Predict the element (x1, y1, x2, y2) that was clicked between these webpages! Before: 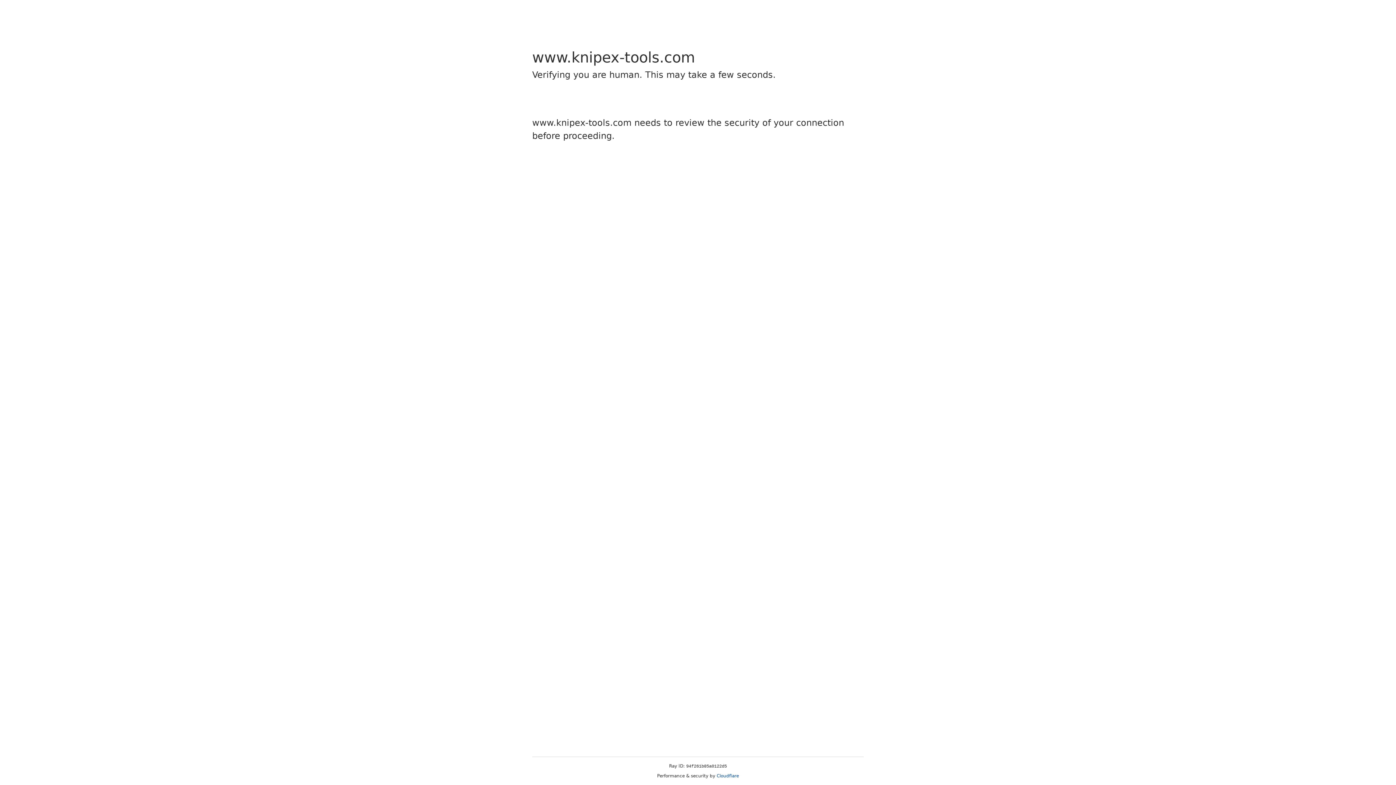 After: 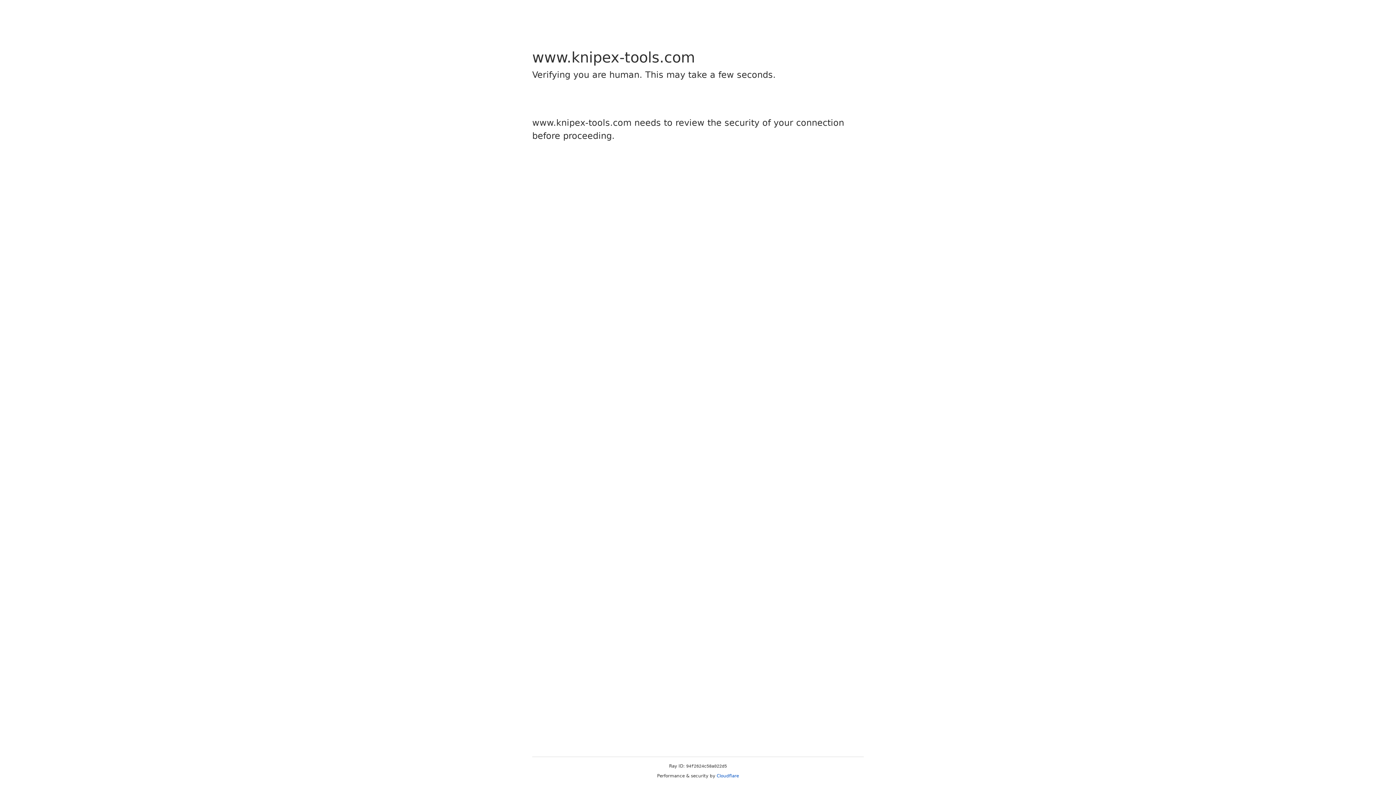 Action: label: Cloudflare bbox: (716, 773, 739, 778)